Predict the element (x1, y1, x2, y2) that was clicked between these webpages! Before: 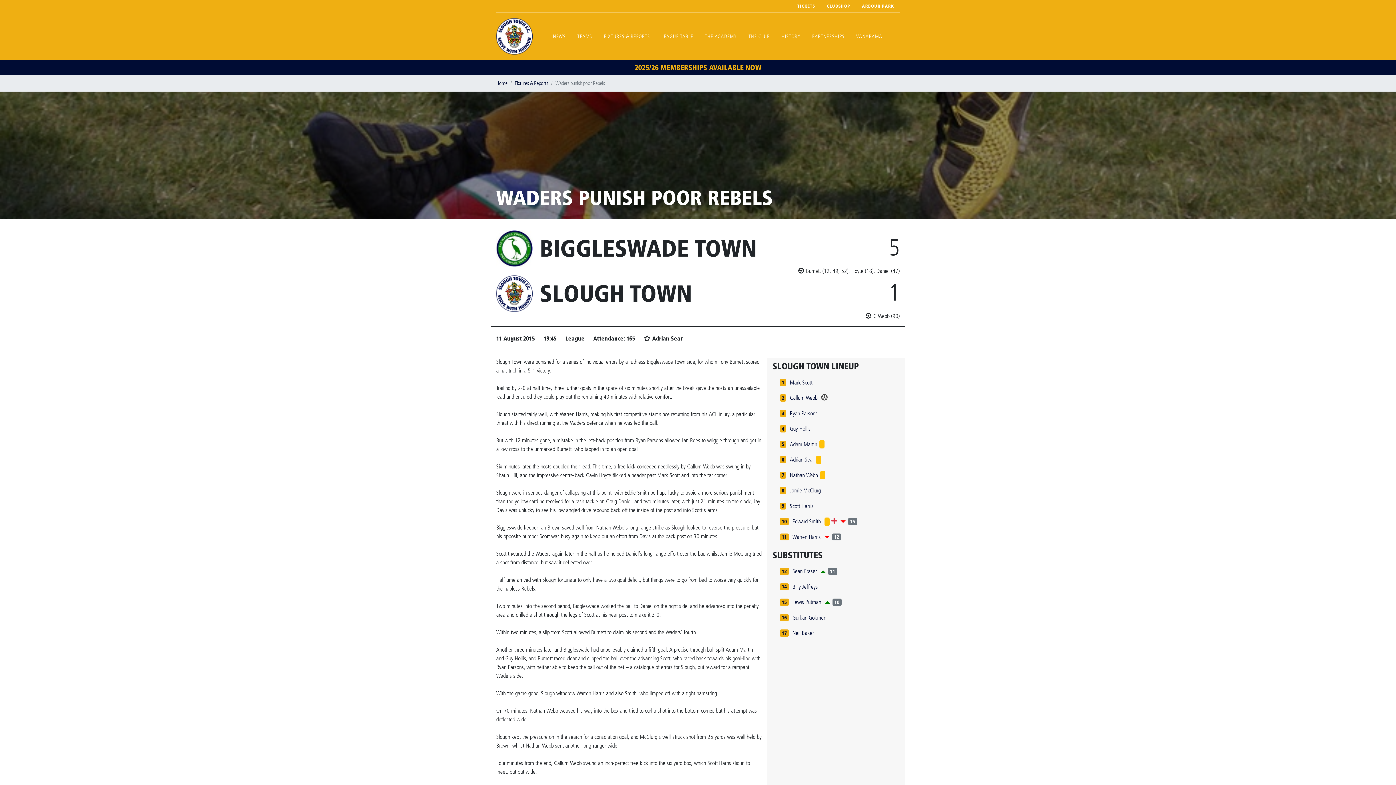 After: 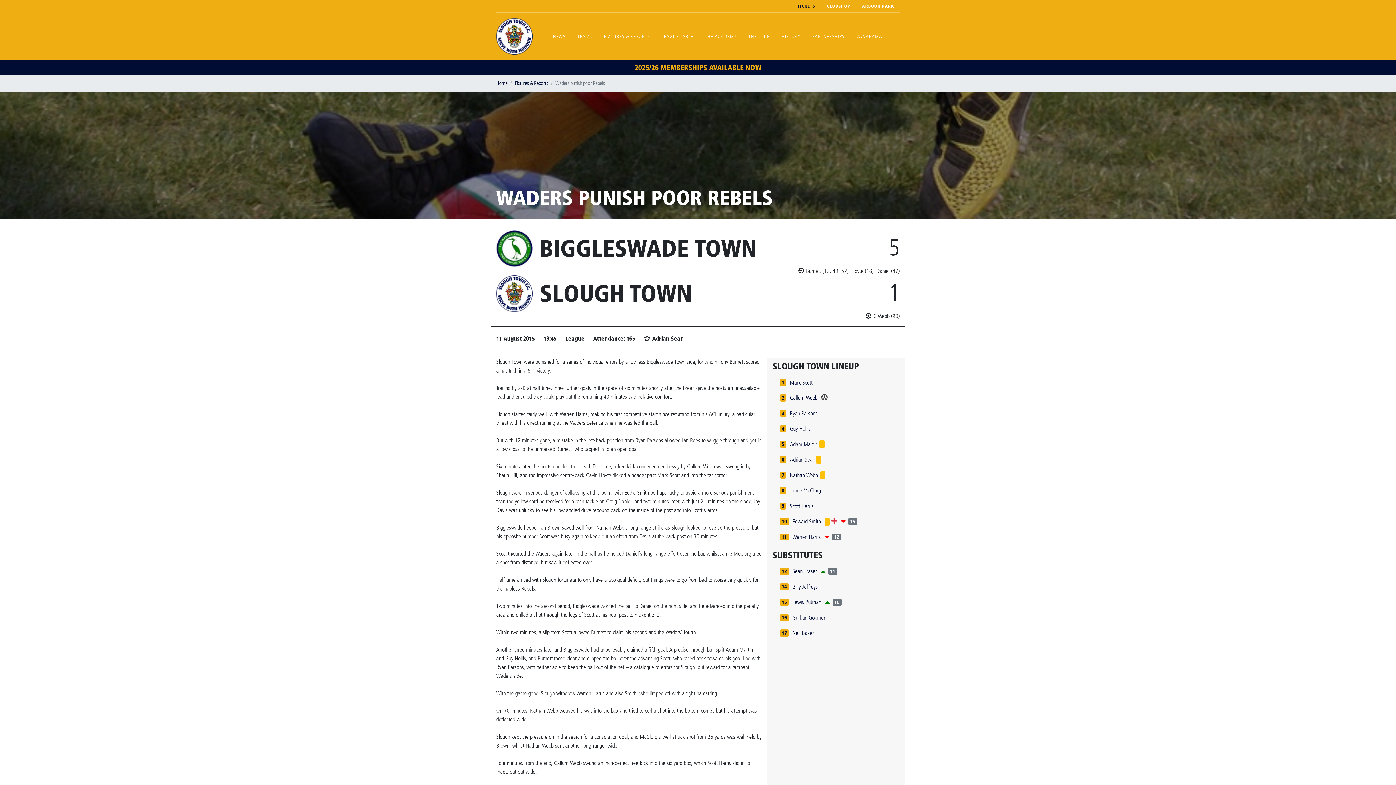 Action: bbox: (791, 0, 821, 12) label: TICKETS